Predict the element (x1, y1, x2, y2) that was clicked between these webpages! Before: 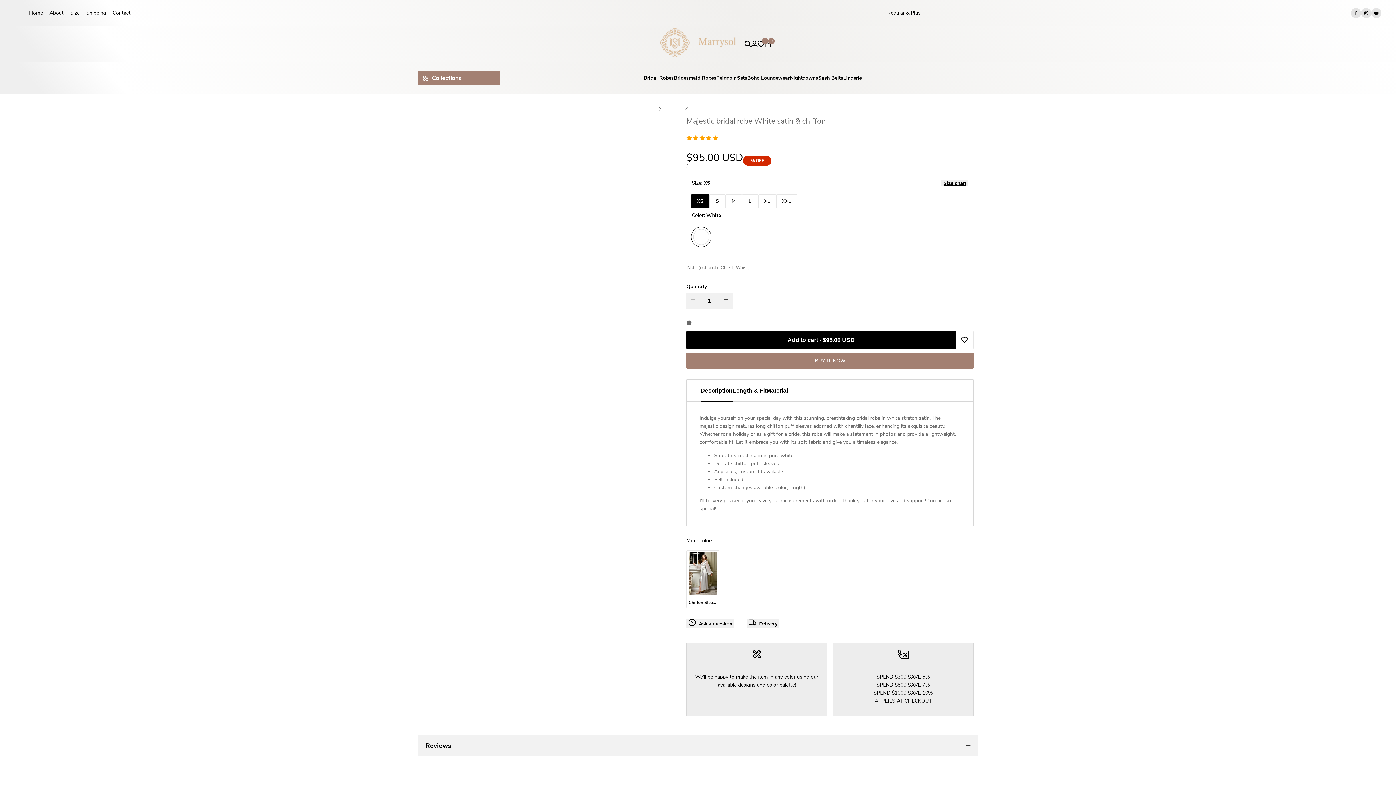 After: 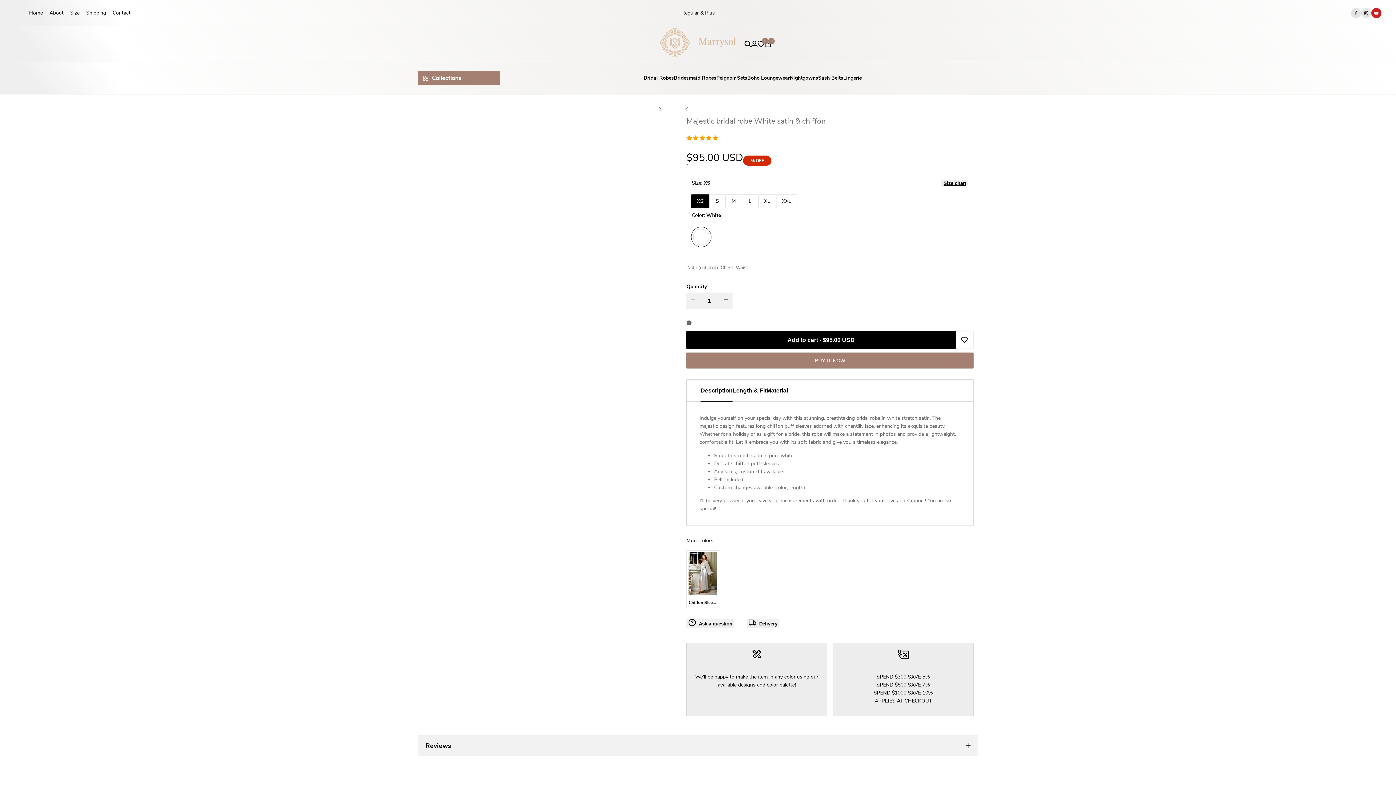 Action: bbox: (1371, 8, 1381, 18) label: YouTube